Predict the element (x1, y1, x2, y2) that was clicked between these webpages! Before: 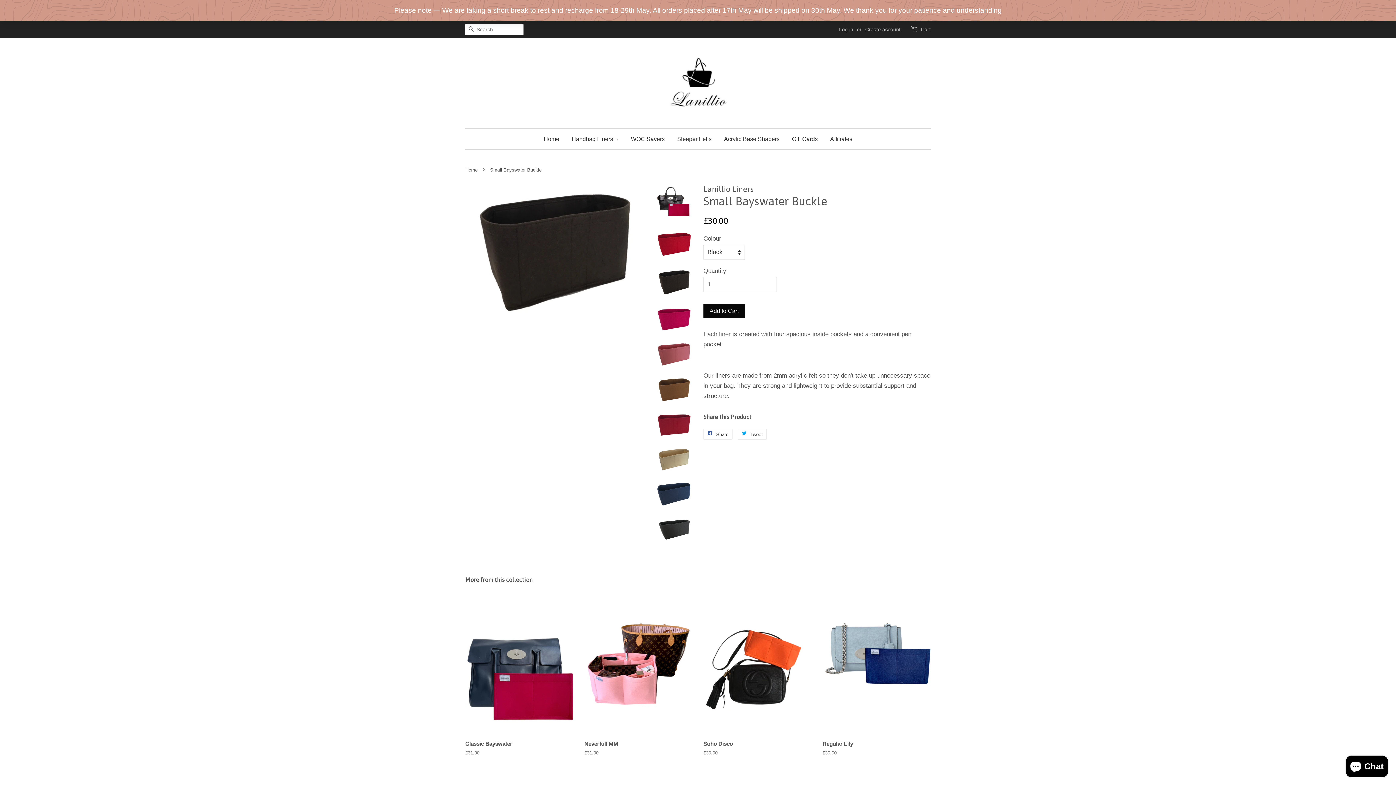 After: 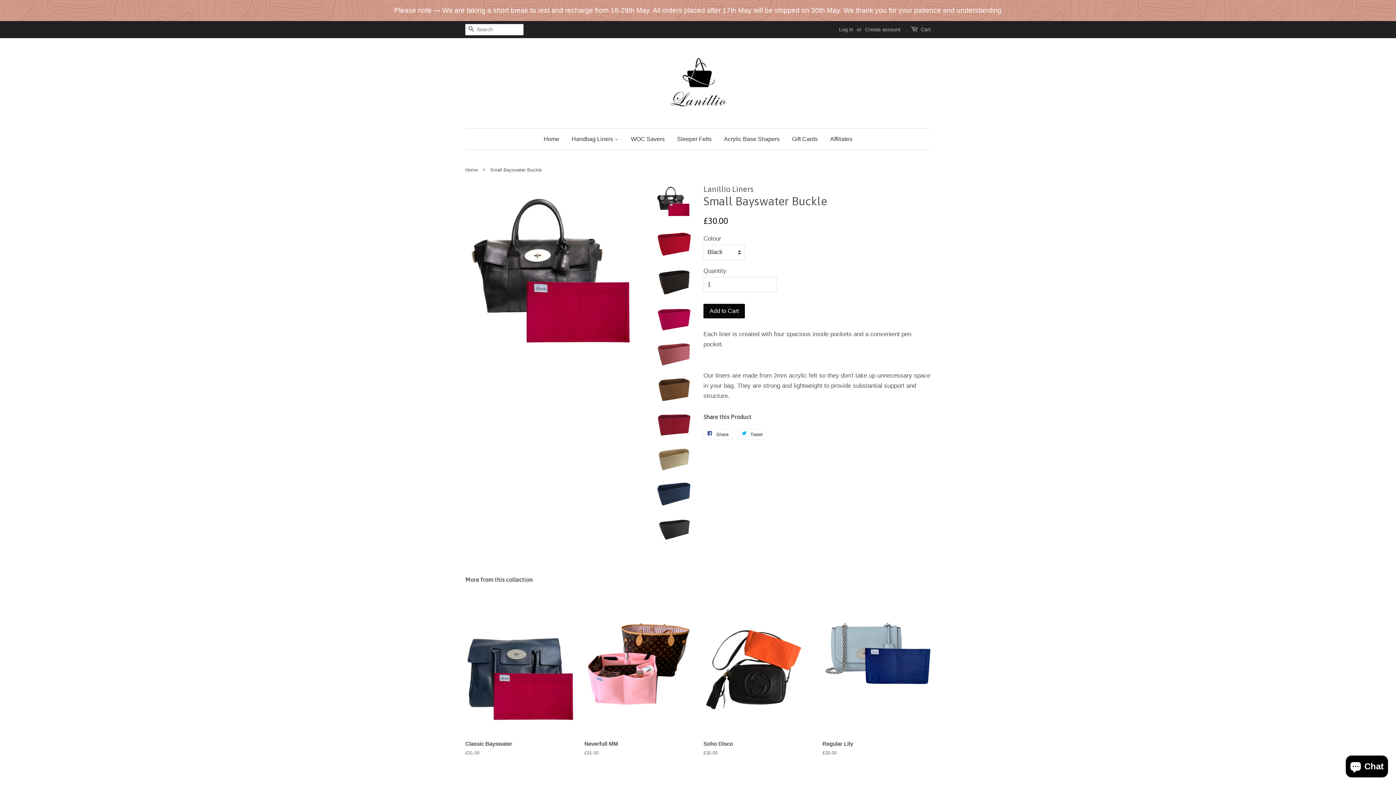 Action: bbox: (656, 183, 692, 220)